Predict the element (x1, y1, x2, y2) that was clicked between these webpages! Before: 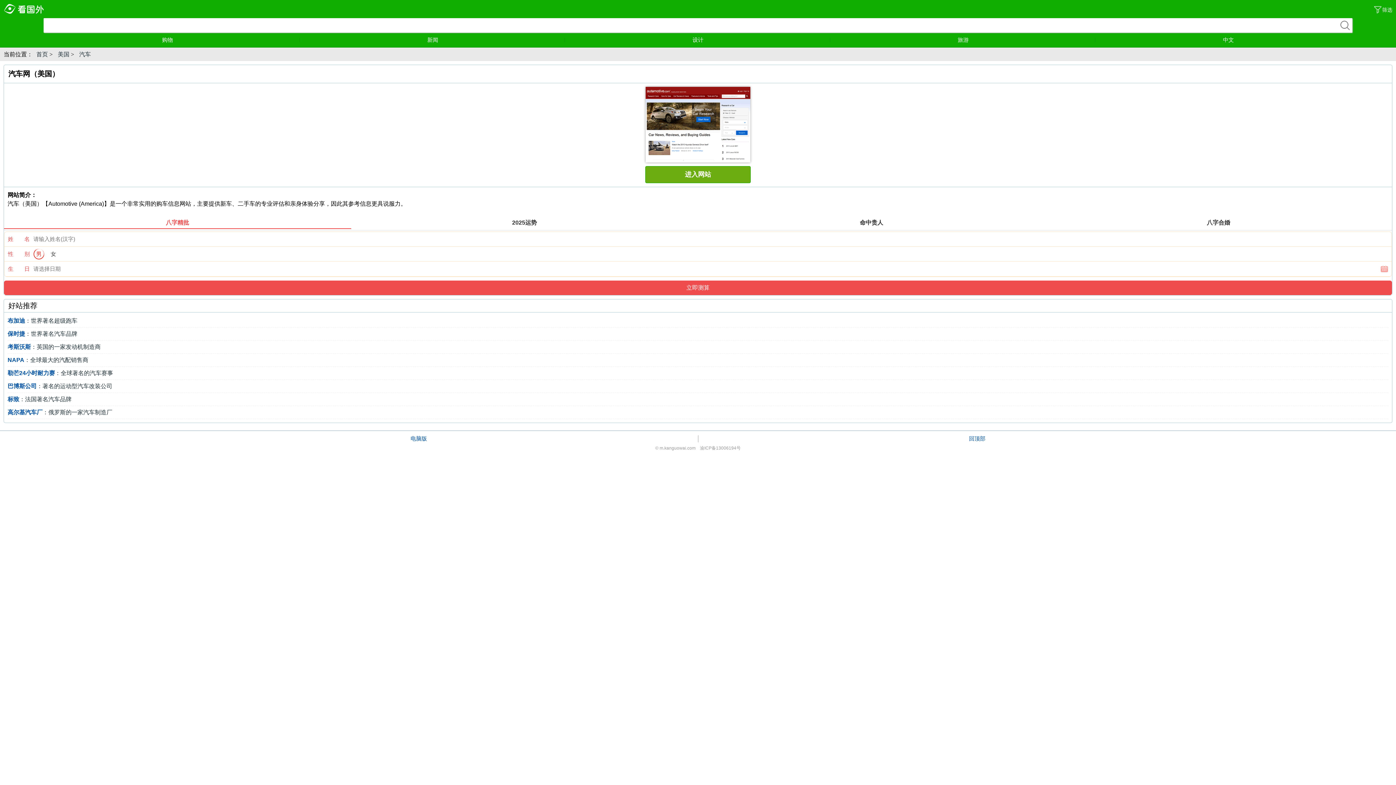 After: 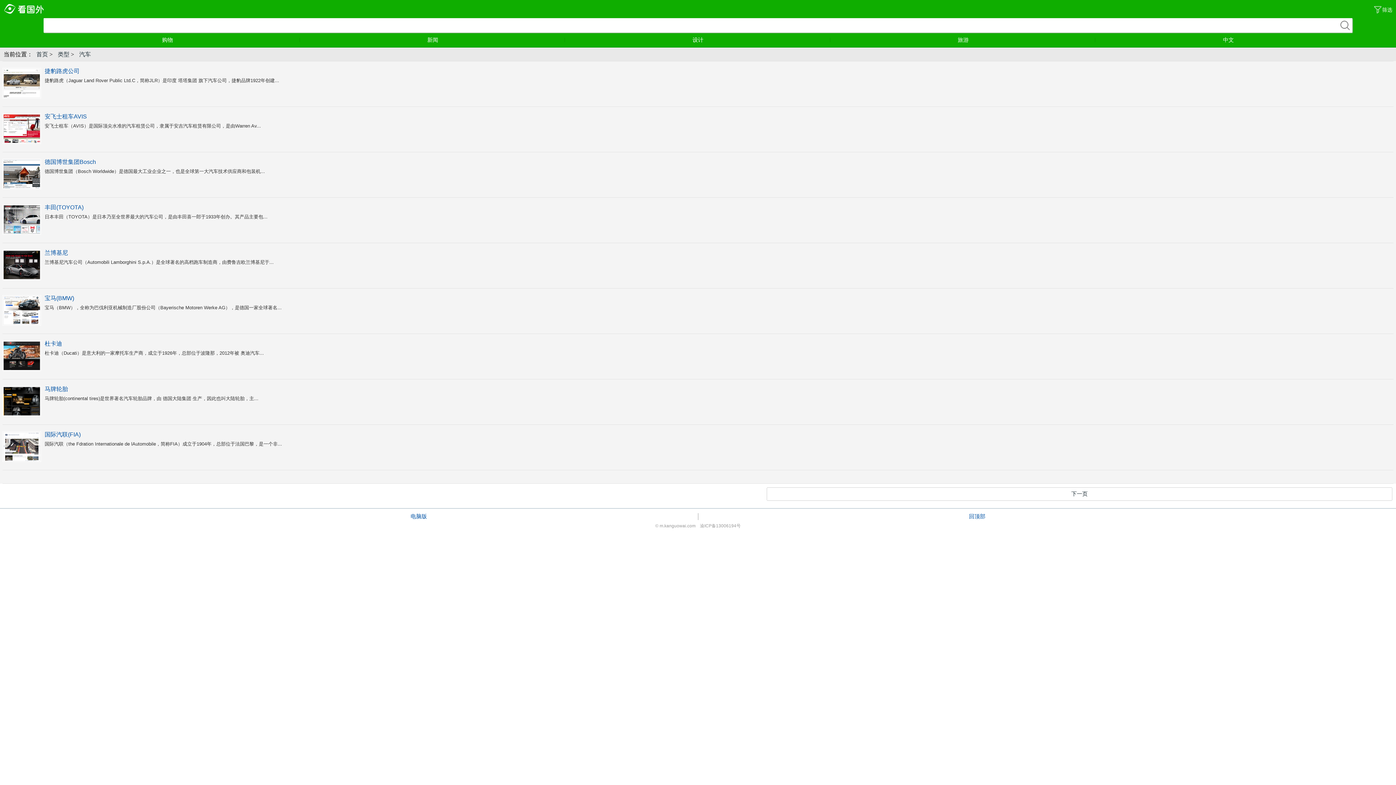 Action: label: 汽车 bbox: (75, 48, 90, 61)